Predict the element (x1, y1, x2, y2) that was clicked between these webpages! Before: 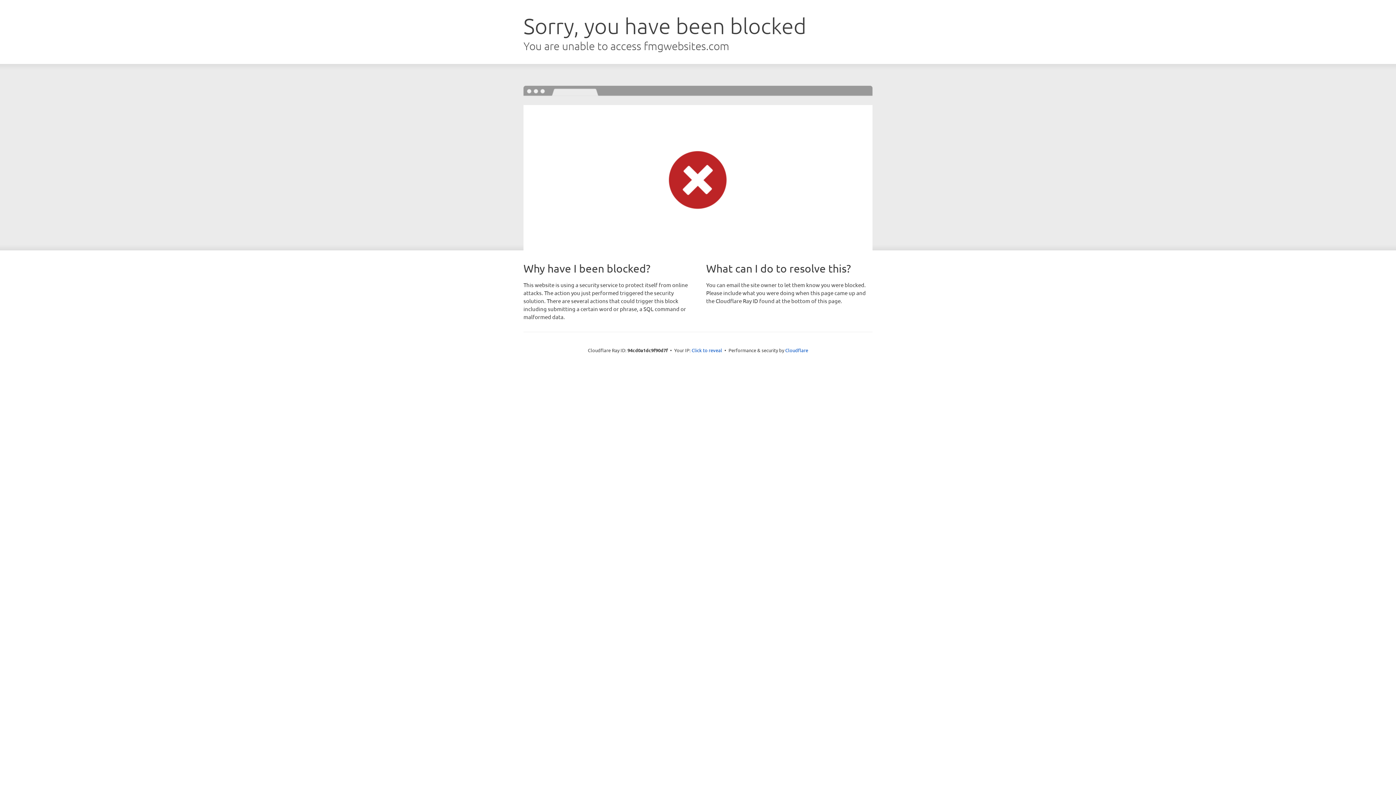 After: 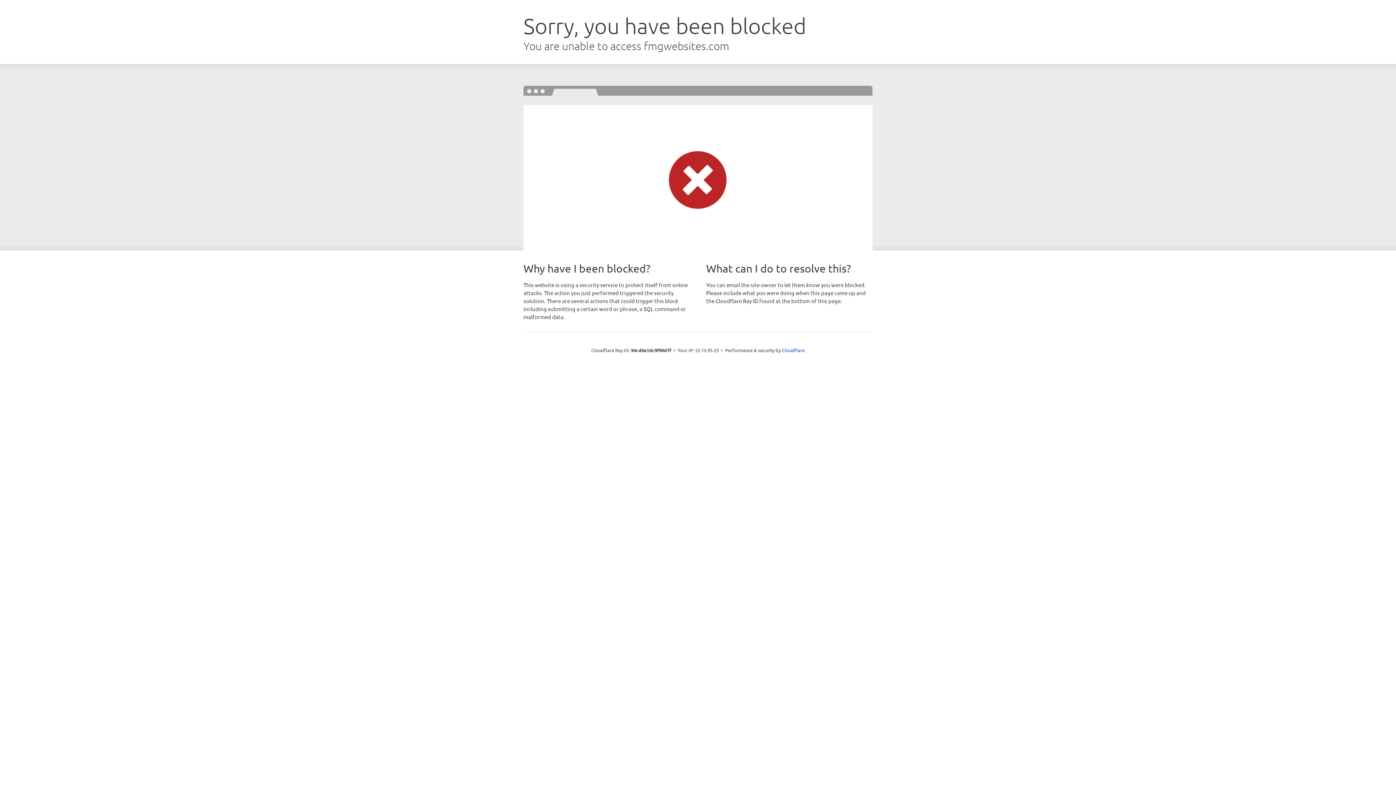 Action: label: Click to reveal bbox: (691, 346, 722, 353)